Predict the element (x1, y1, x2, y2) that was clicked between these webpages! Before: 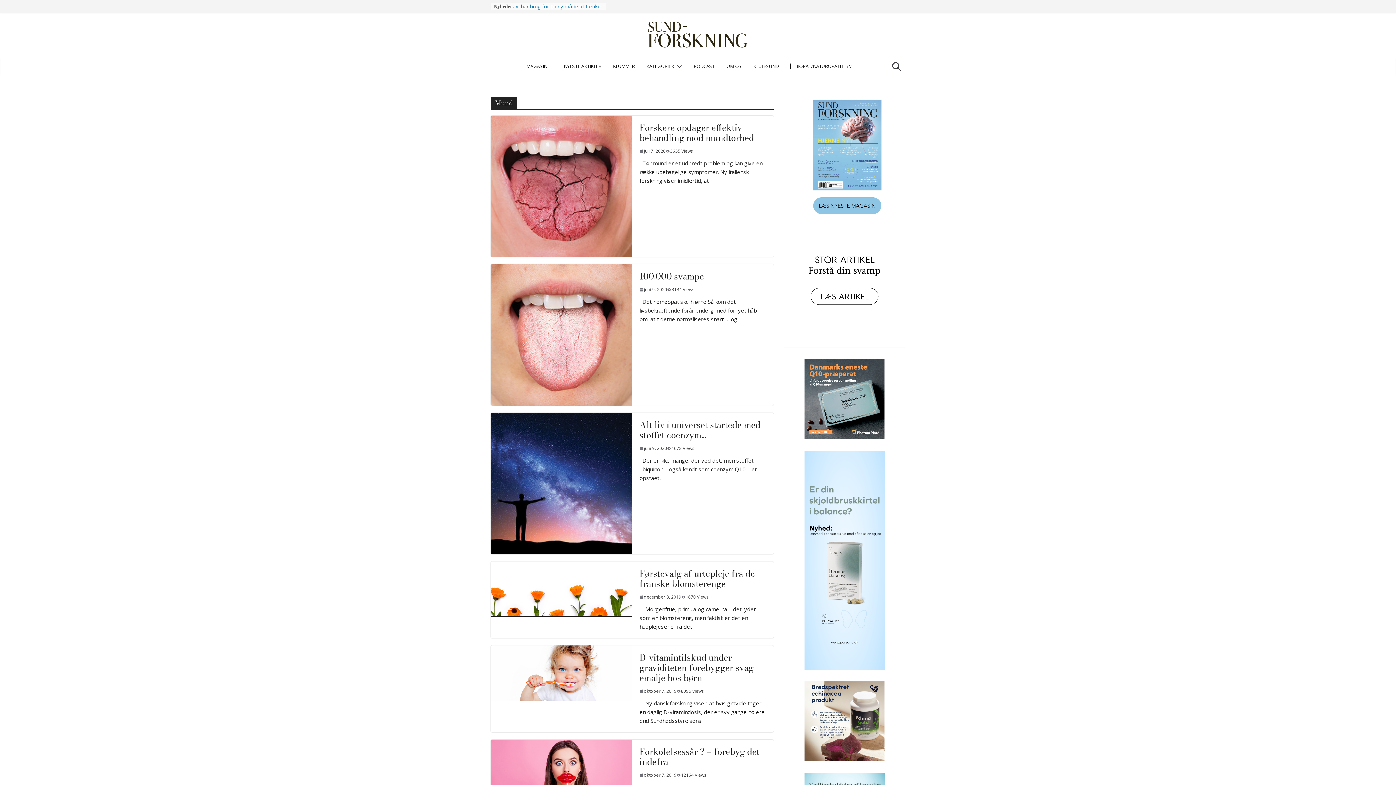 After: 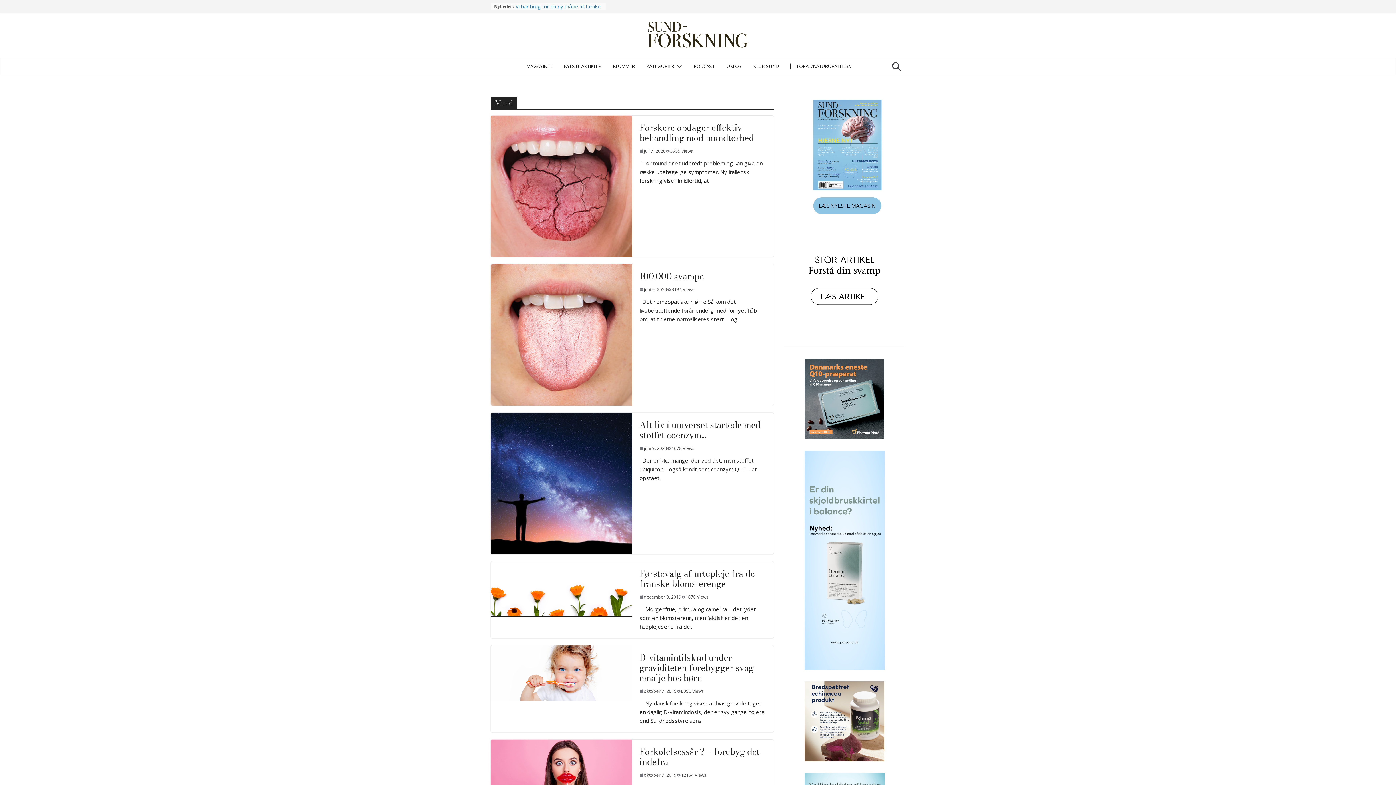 Action: bbox: (804, 359, 884, 367)